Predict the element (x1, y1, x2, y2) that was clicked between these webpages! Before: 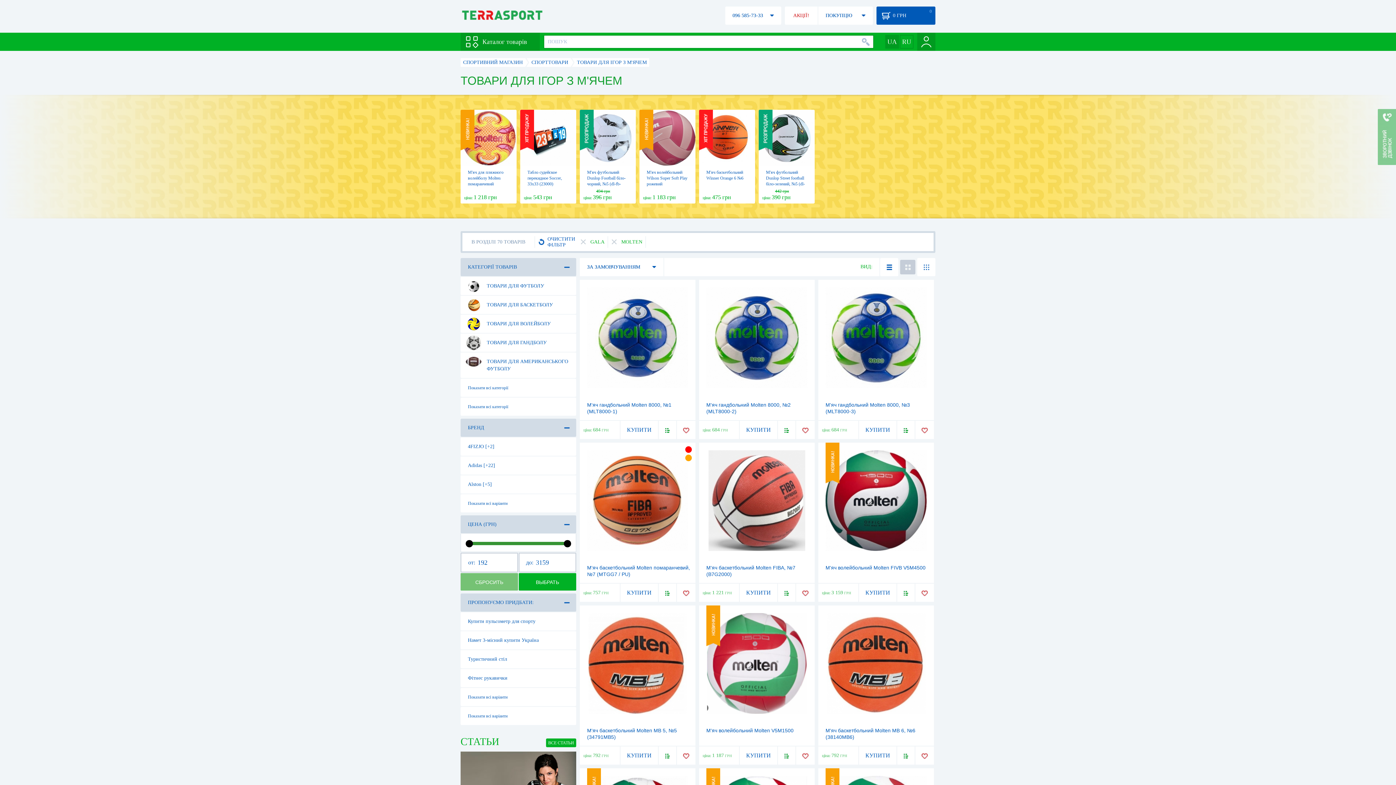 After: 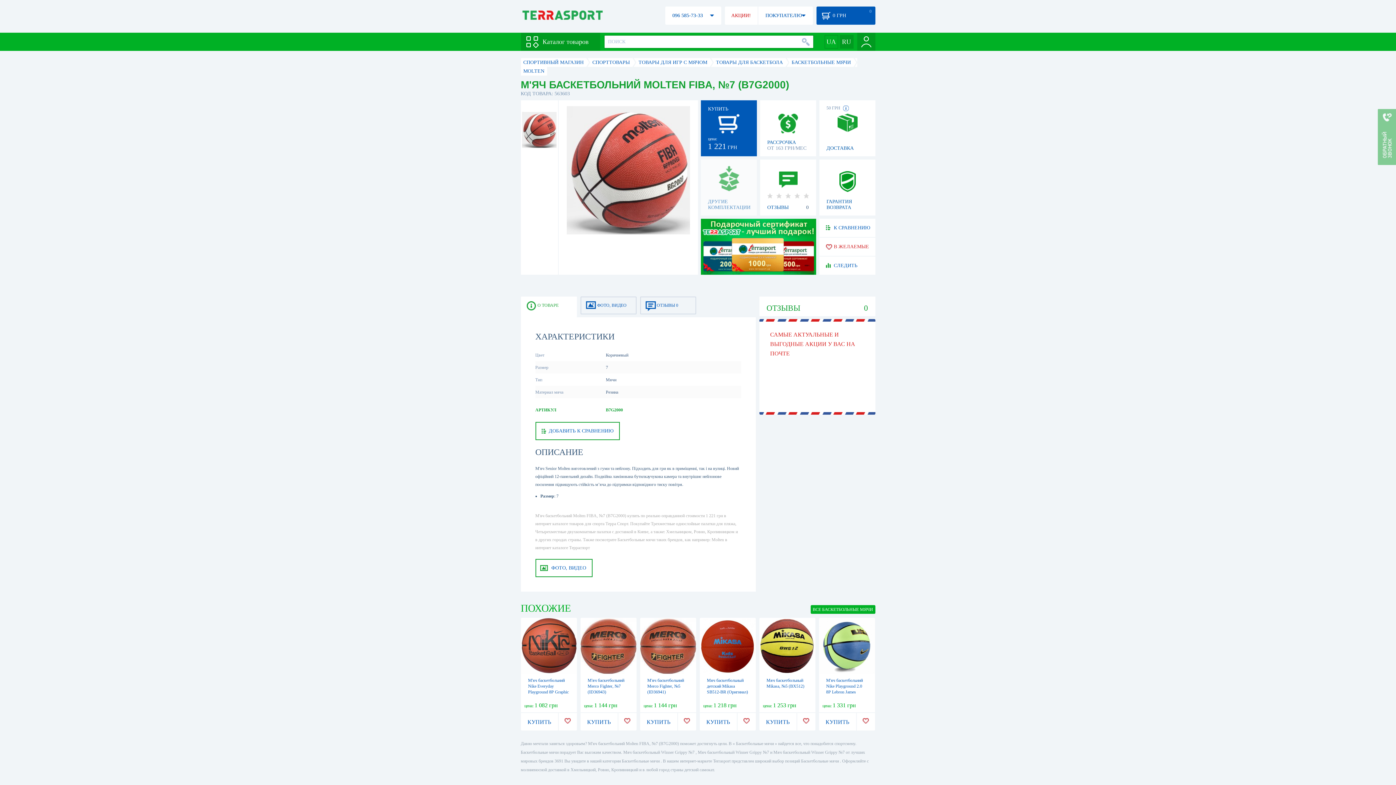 Action: bbox: (706, 450, 807, 551)